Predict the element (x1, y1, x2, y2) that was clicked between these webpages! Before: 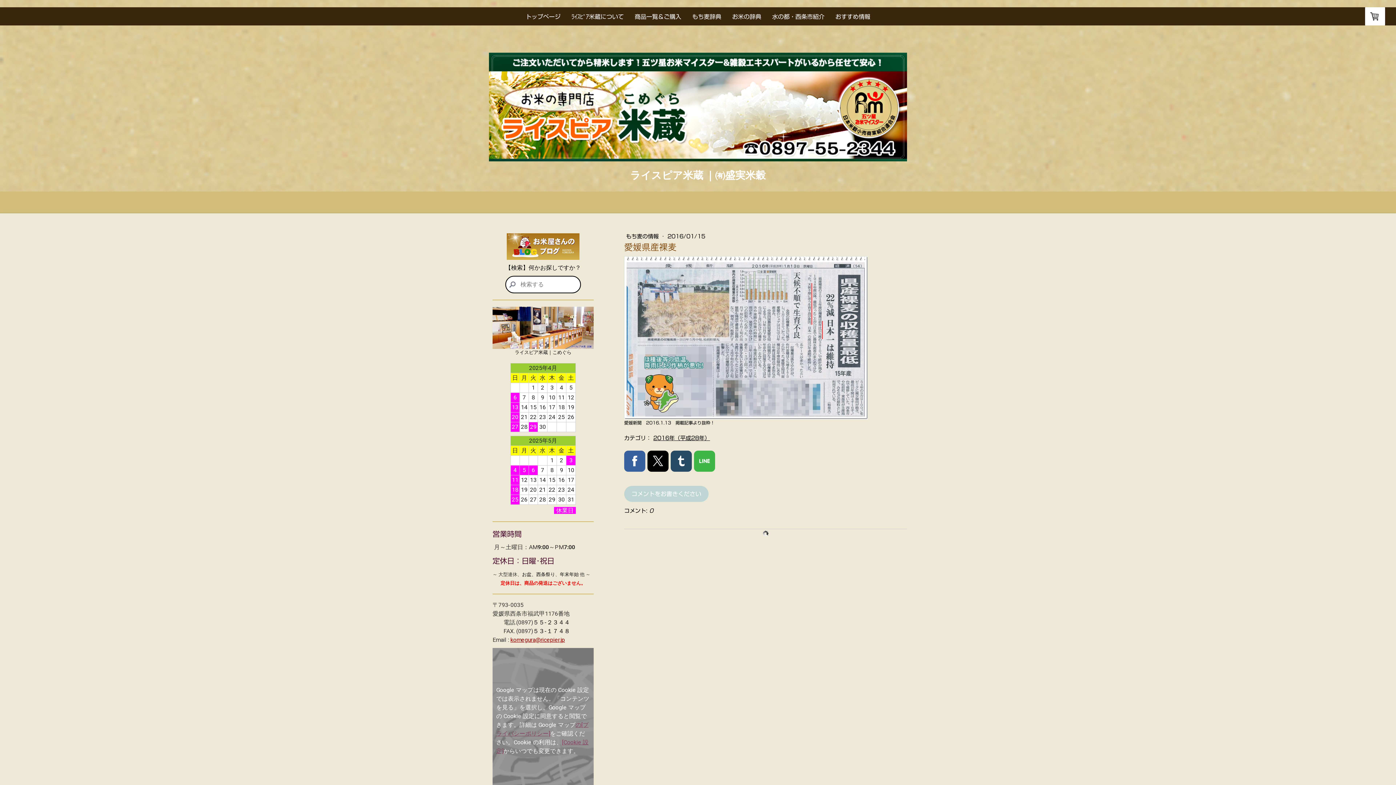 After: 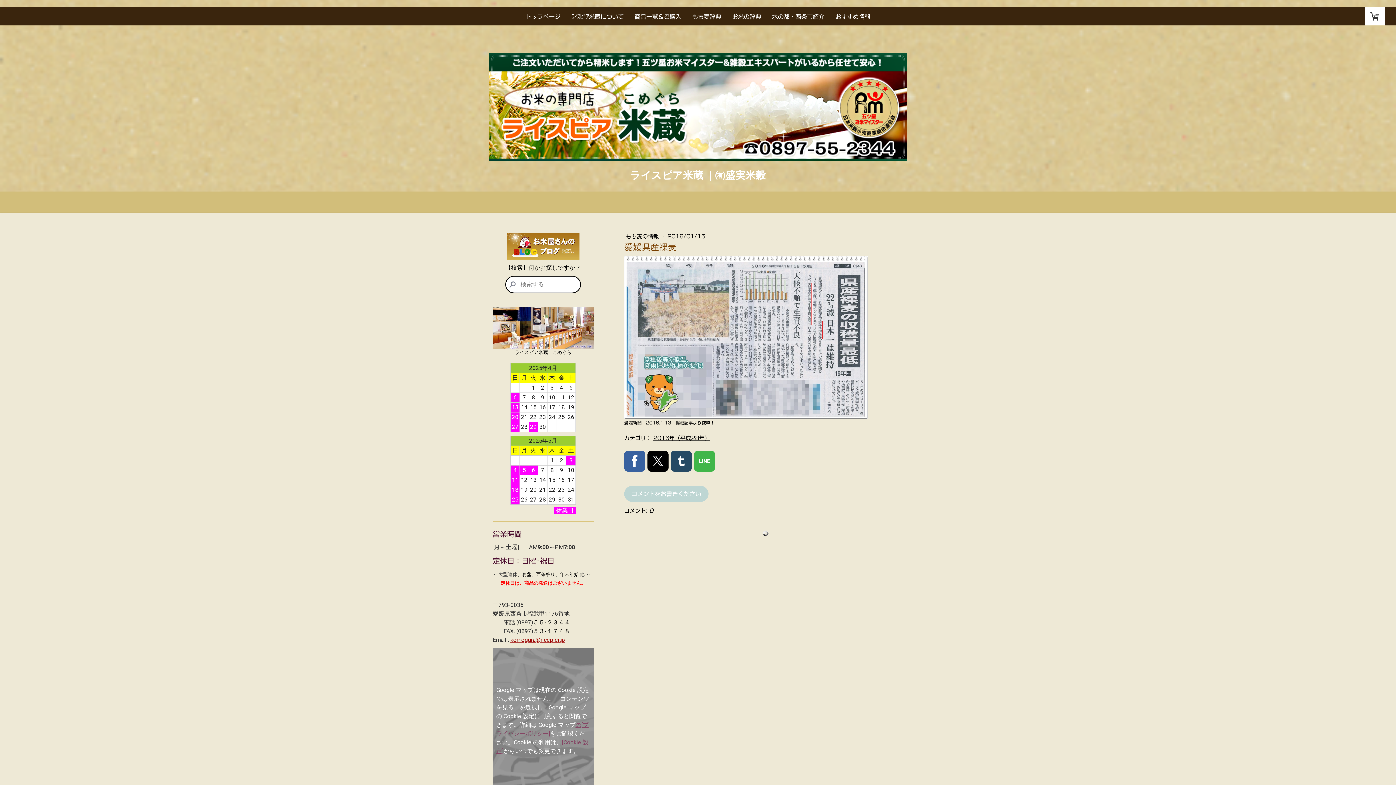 Action: bbox: (624, 450, 645, 471)